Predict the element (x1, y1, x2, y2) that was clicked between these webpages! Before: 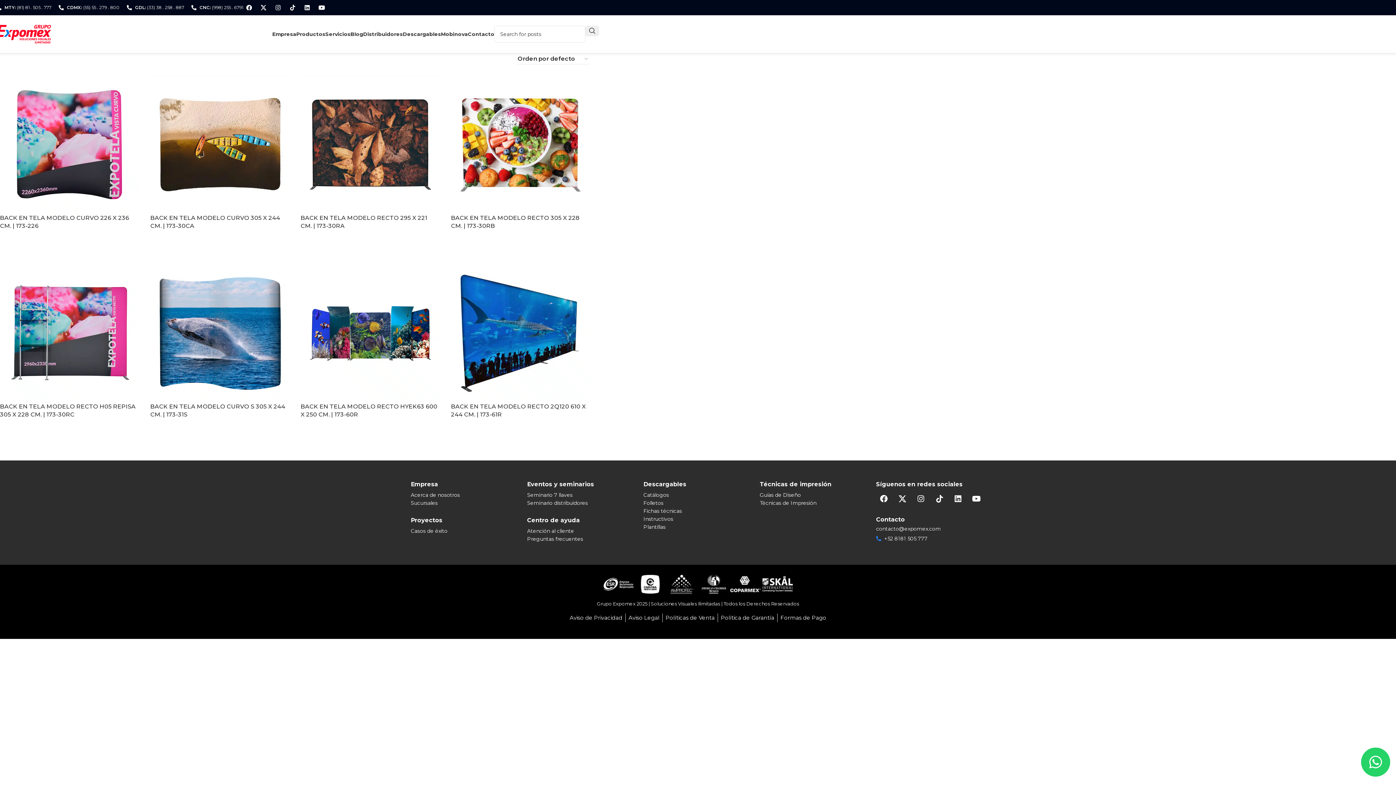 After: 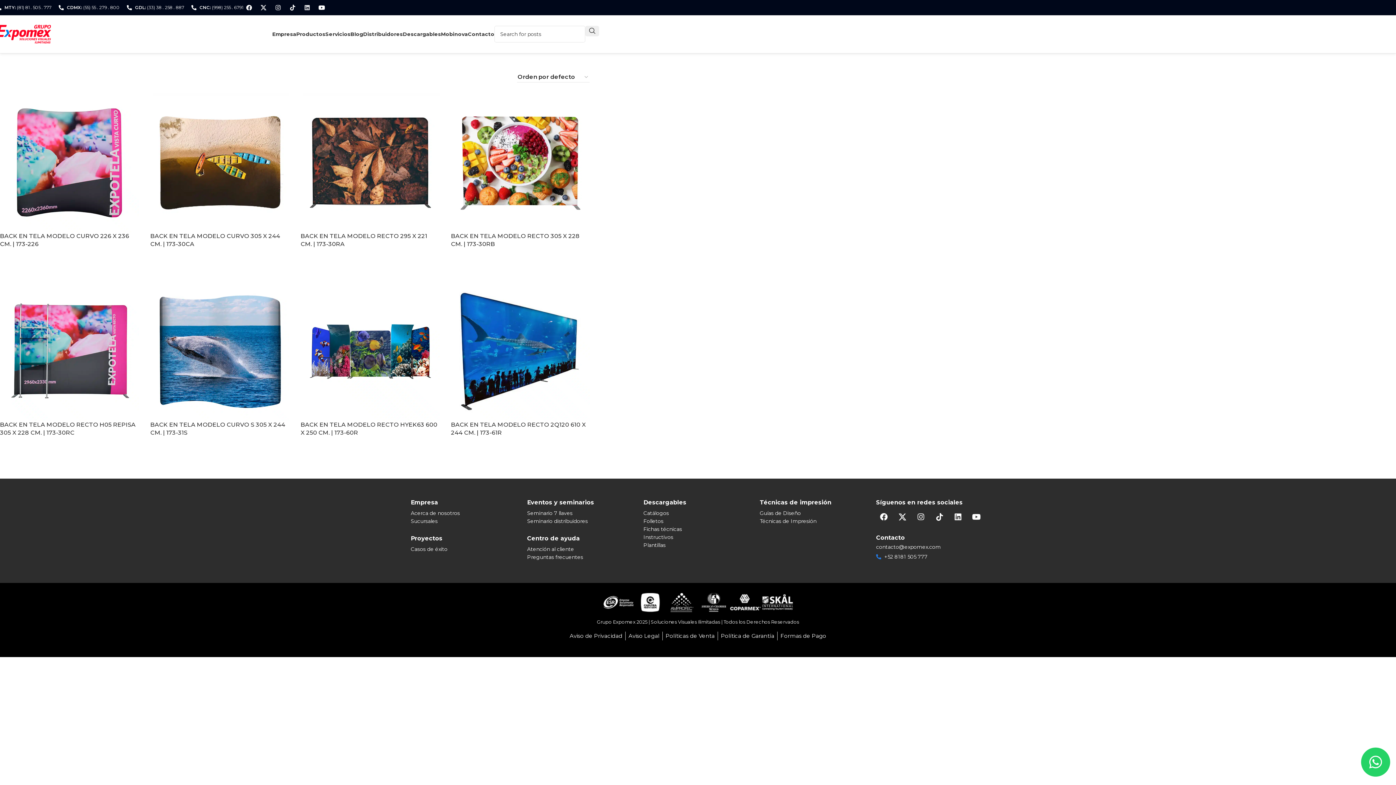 Action: label: Linkedin bbox: (301, 1, 313, 13)